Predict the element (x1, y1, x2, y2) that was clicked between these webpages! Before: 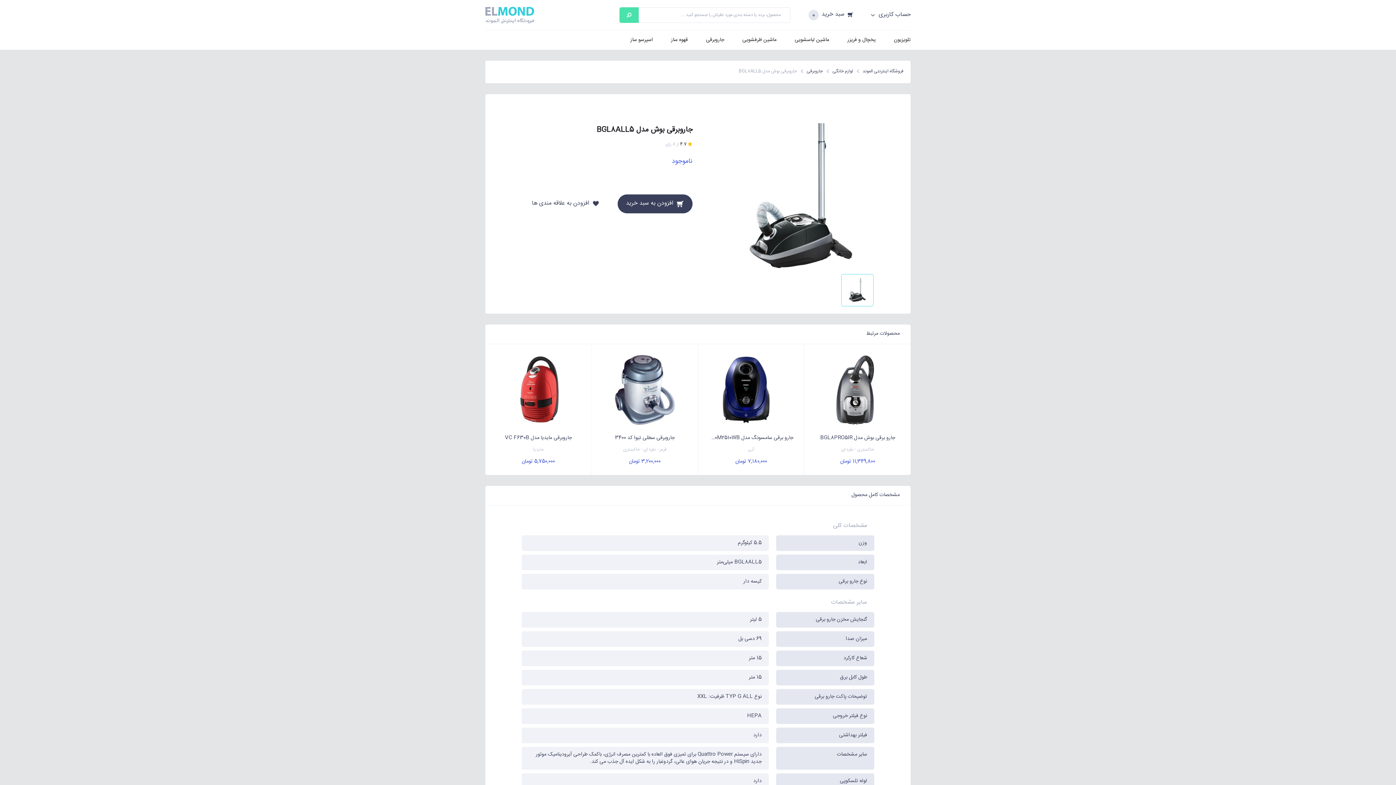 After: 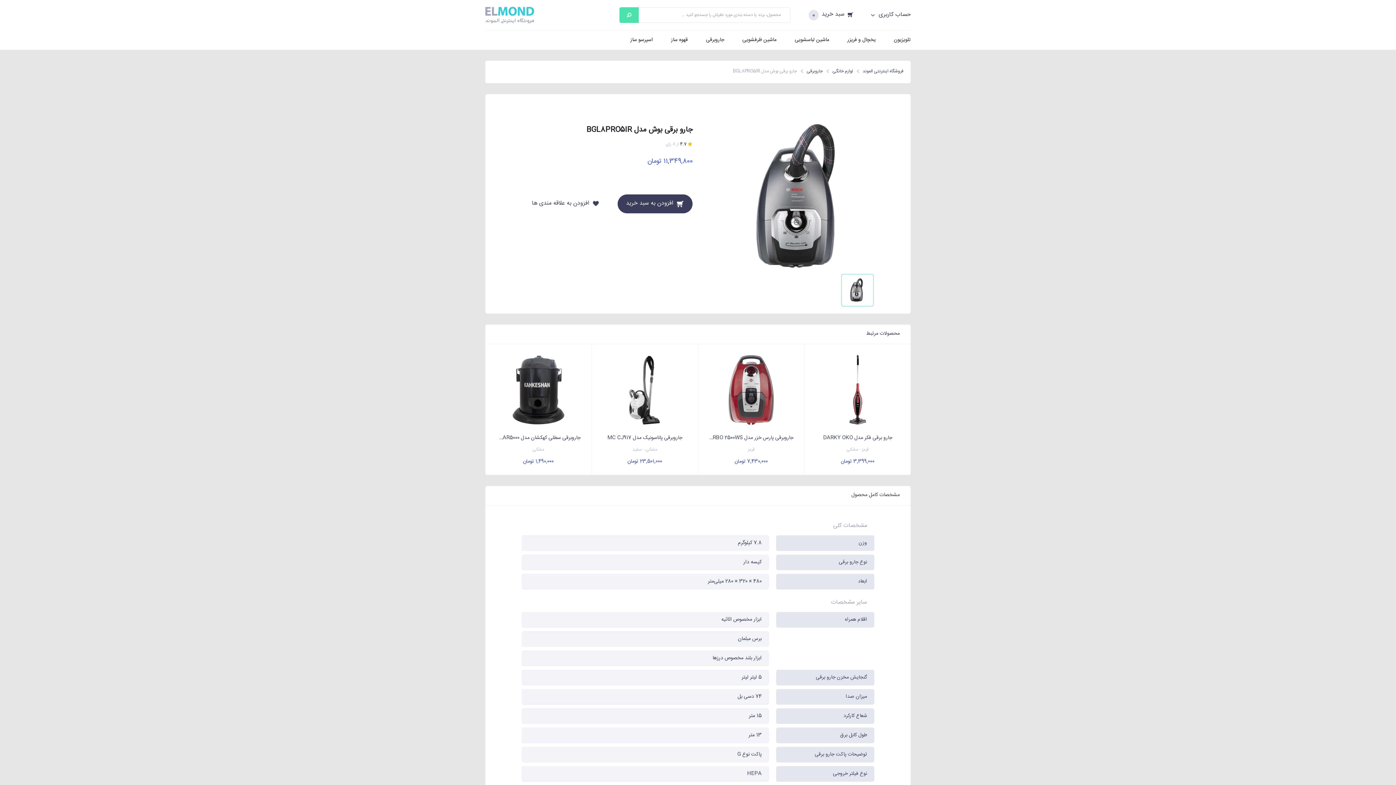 Action: bbox: (804, 344, 910, 475) label: جارو برقی بوش مدل BGL8PRO5IR
خاکستری - نقره ای
11,349,800 تومان